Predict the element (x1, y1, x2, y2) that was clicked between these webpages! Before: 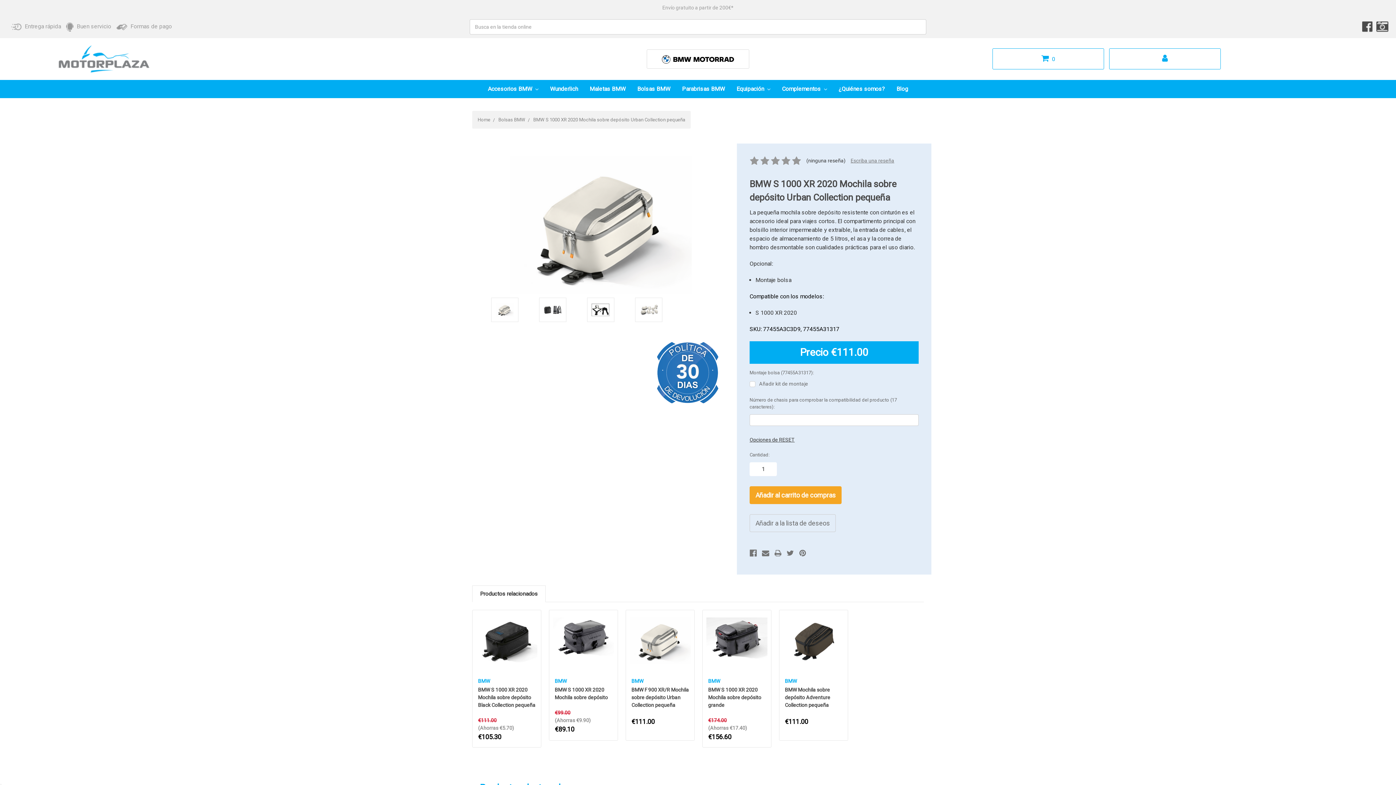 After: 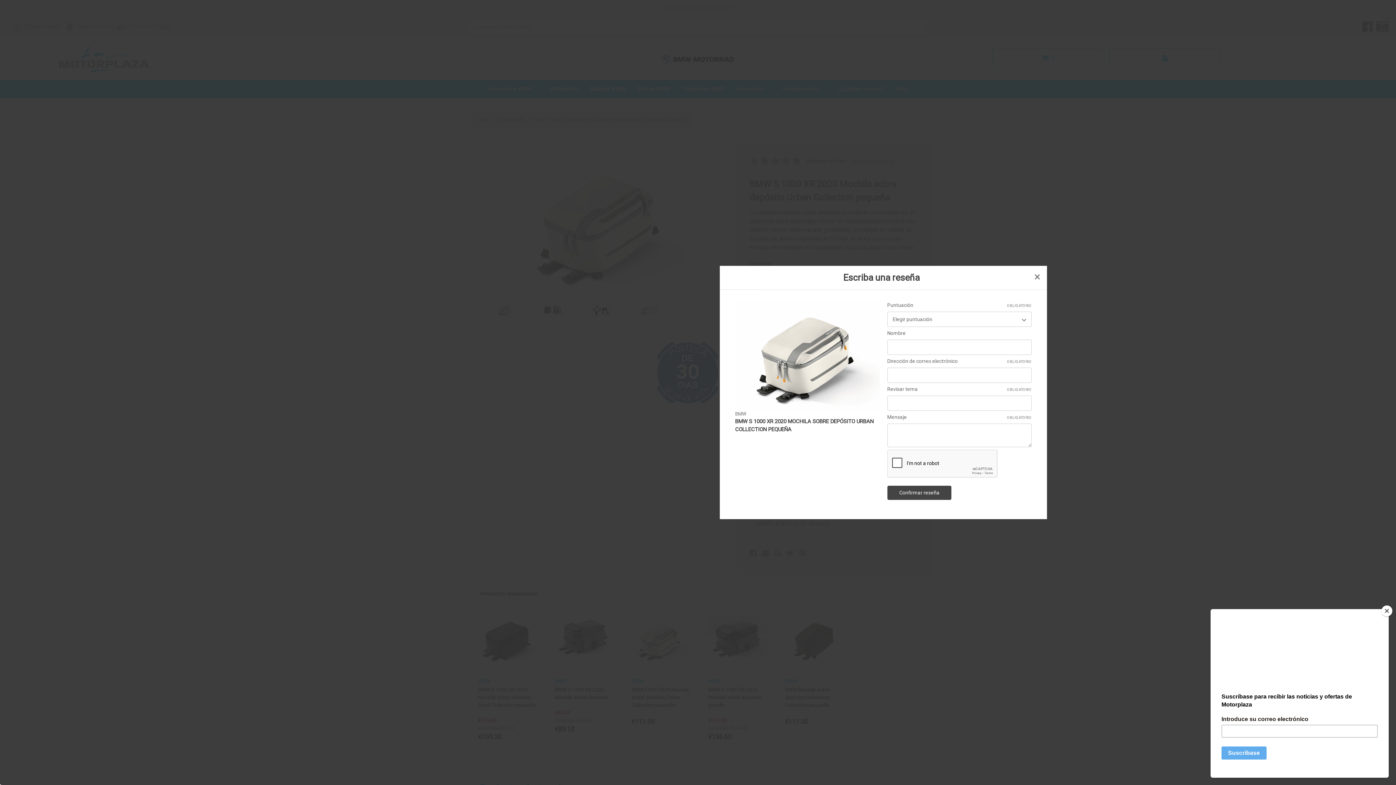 Action: bbox: (850, 157, 894, 163) label: Escriba una reseña